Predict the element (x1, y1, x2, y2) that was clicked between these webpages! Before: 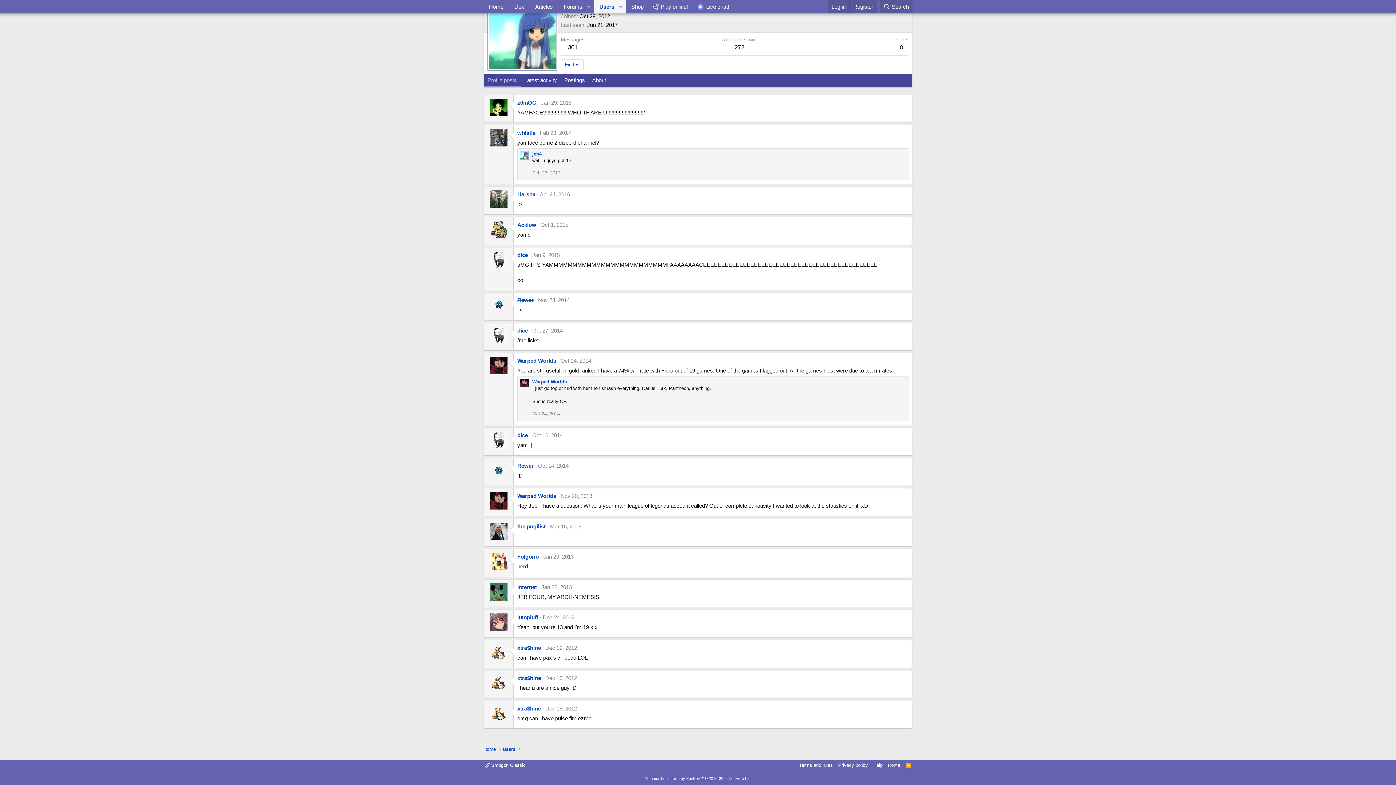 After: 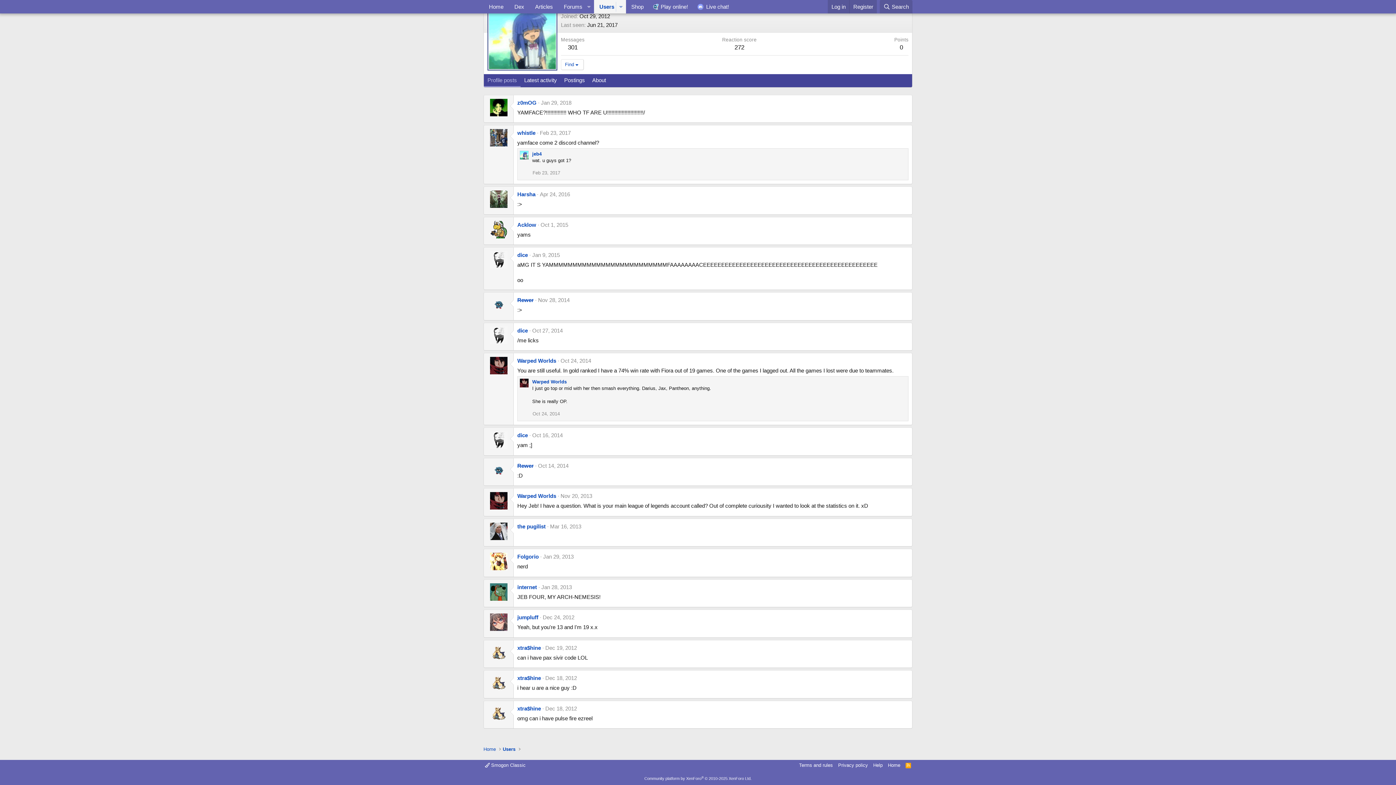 Action: bbox: (560, 493, 592, 499) label: Nov 20, 2013